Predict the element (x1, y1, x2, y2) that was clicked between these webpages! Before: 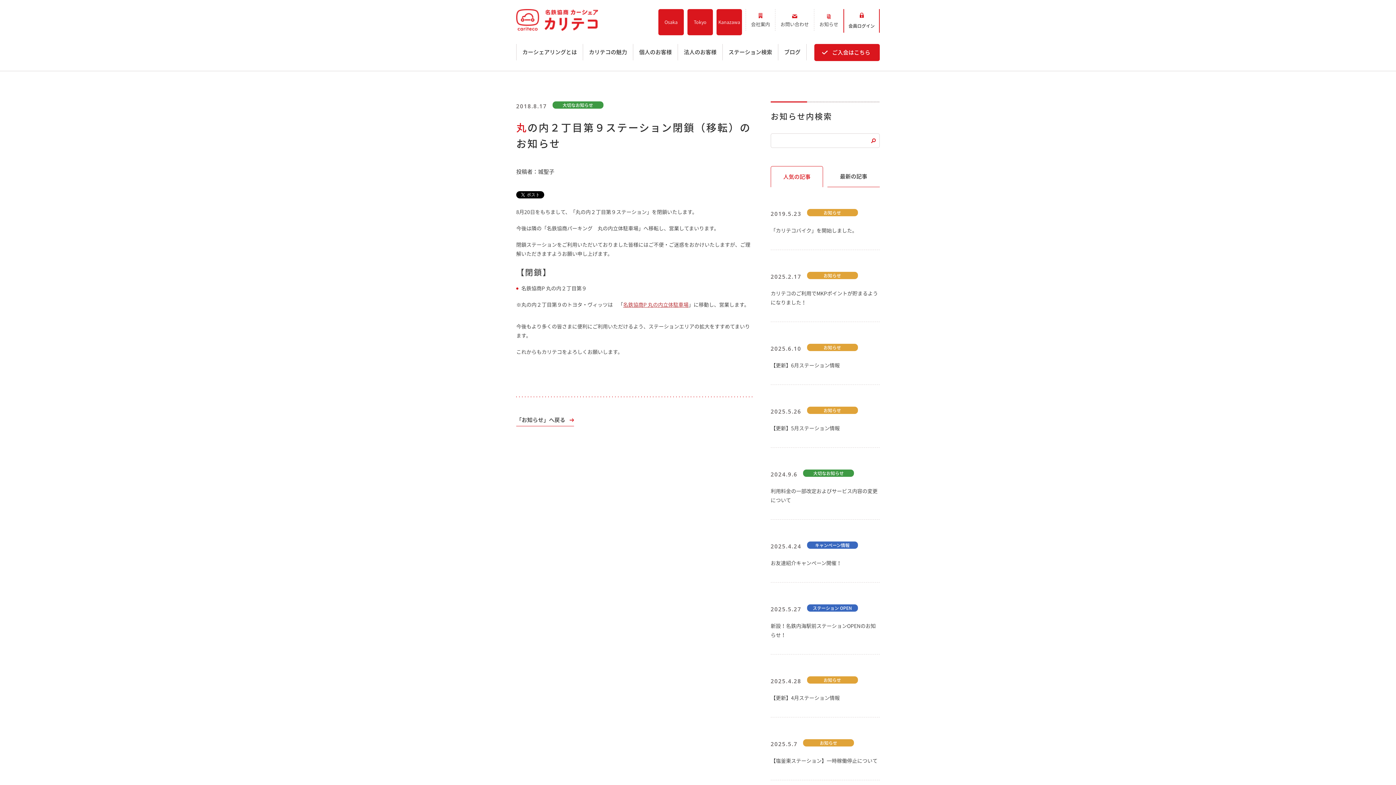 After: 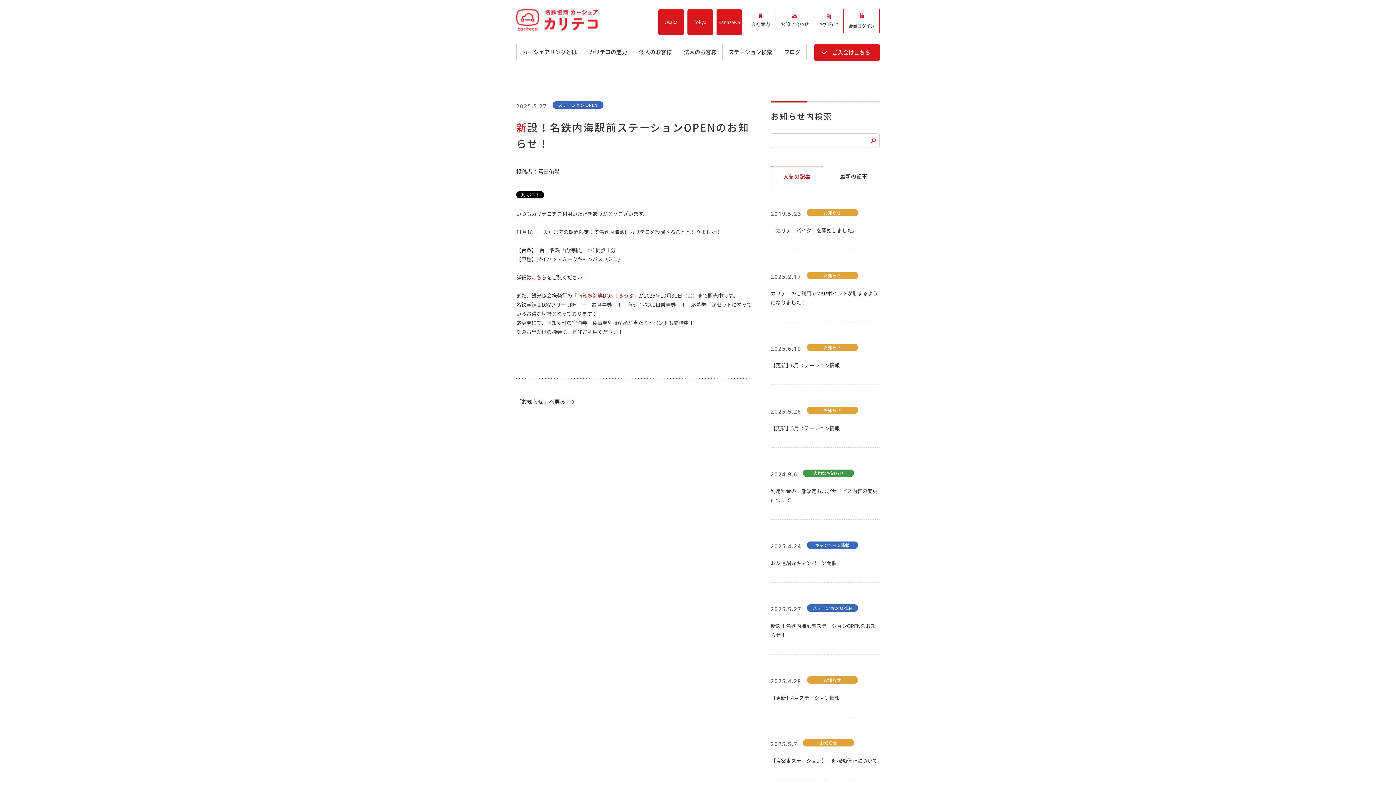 Action: label: 2025.5.27

ステーション OPEN

新設！名鉄内海駅前ステーションOPENのお知らせ！ bbox: (770, 604, 880, 640)